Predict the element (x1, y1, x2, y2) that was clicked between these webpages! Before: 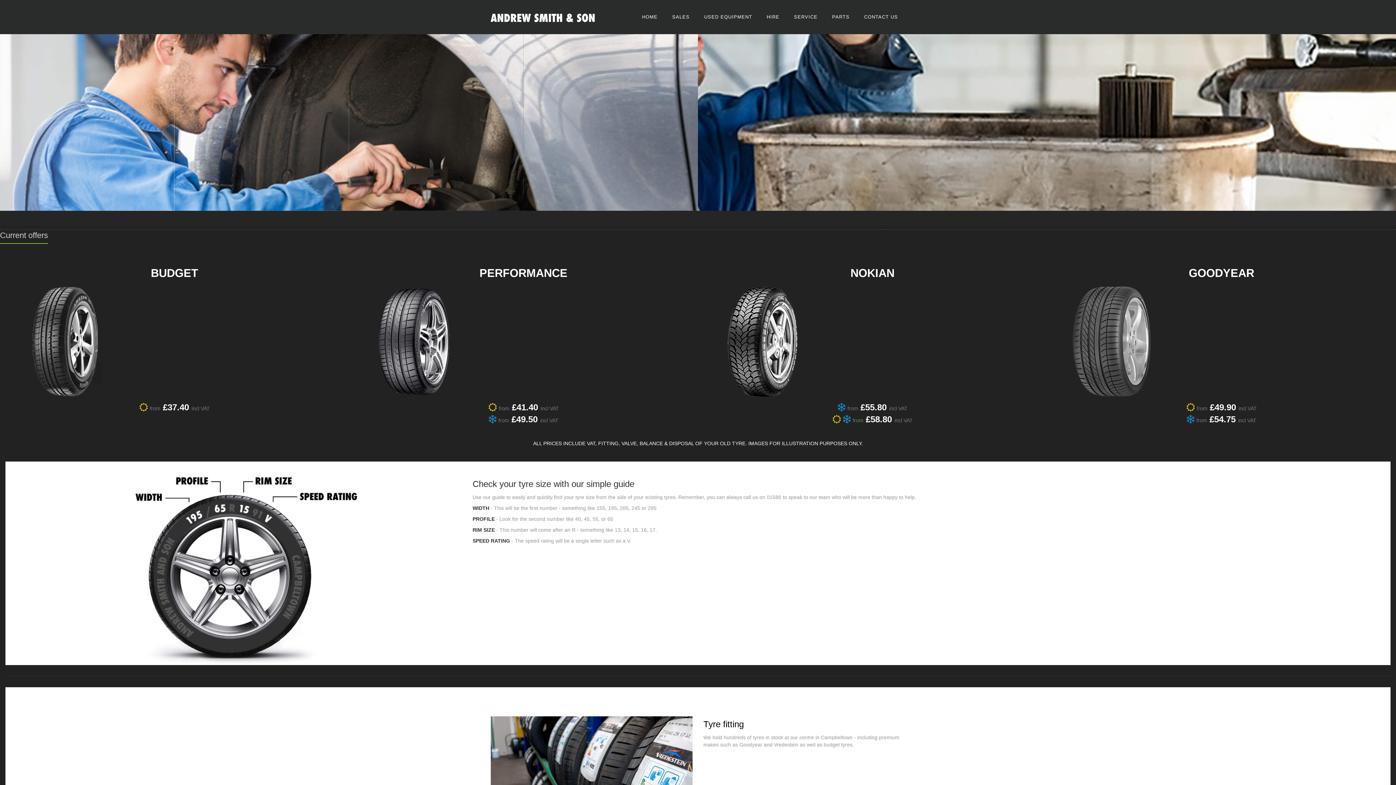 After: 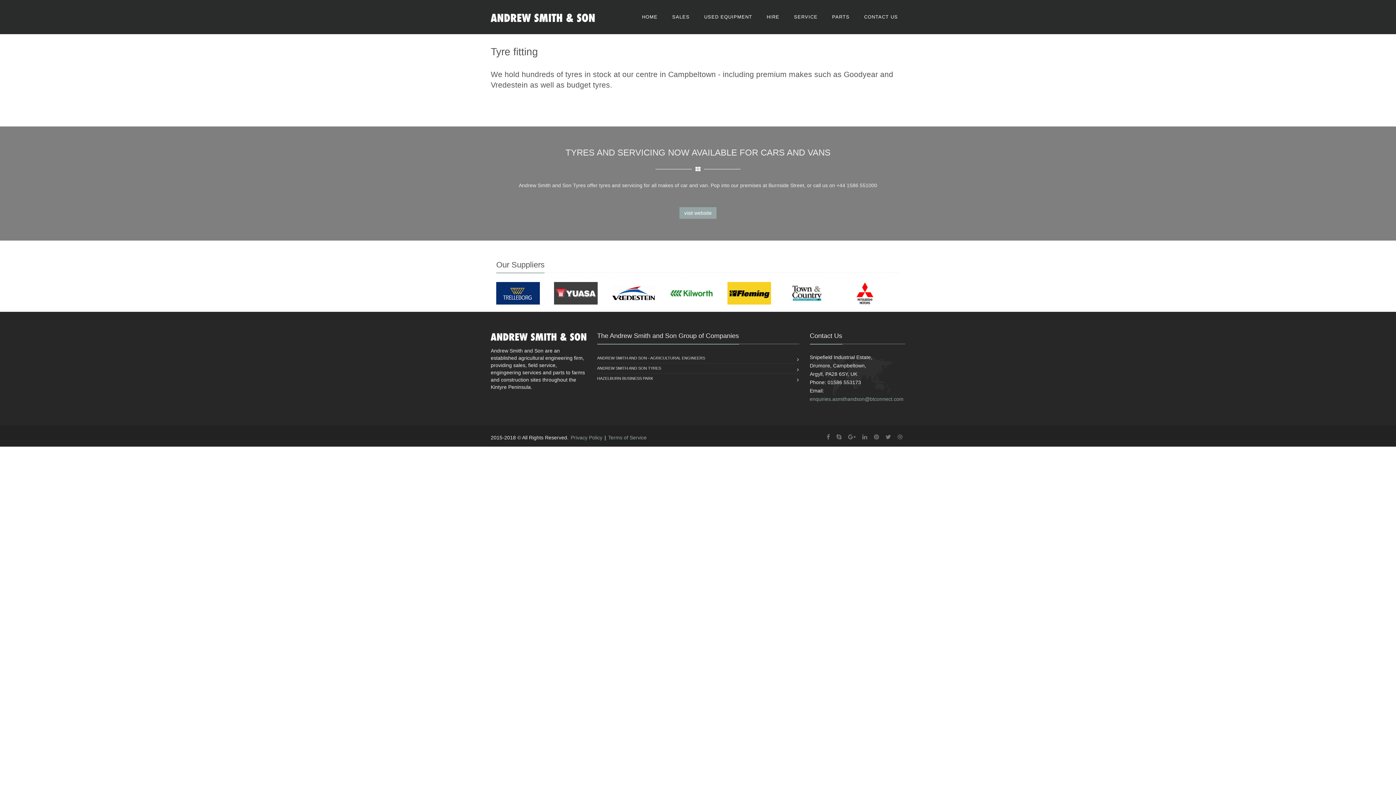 Action: bbox: (490, 716, 692, 844)